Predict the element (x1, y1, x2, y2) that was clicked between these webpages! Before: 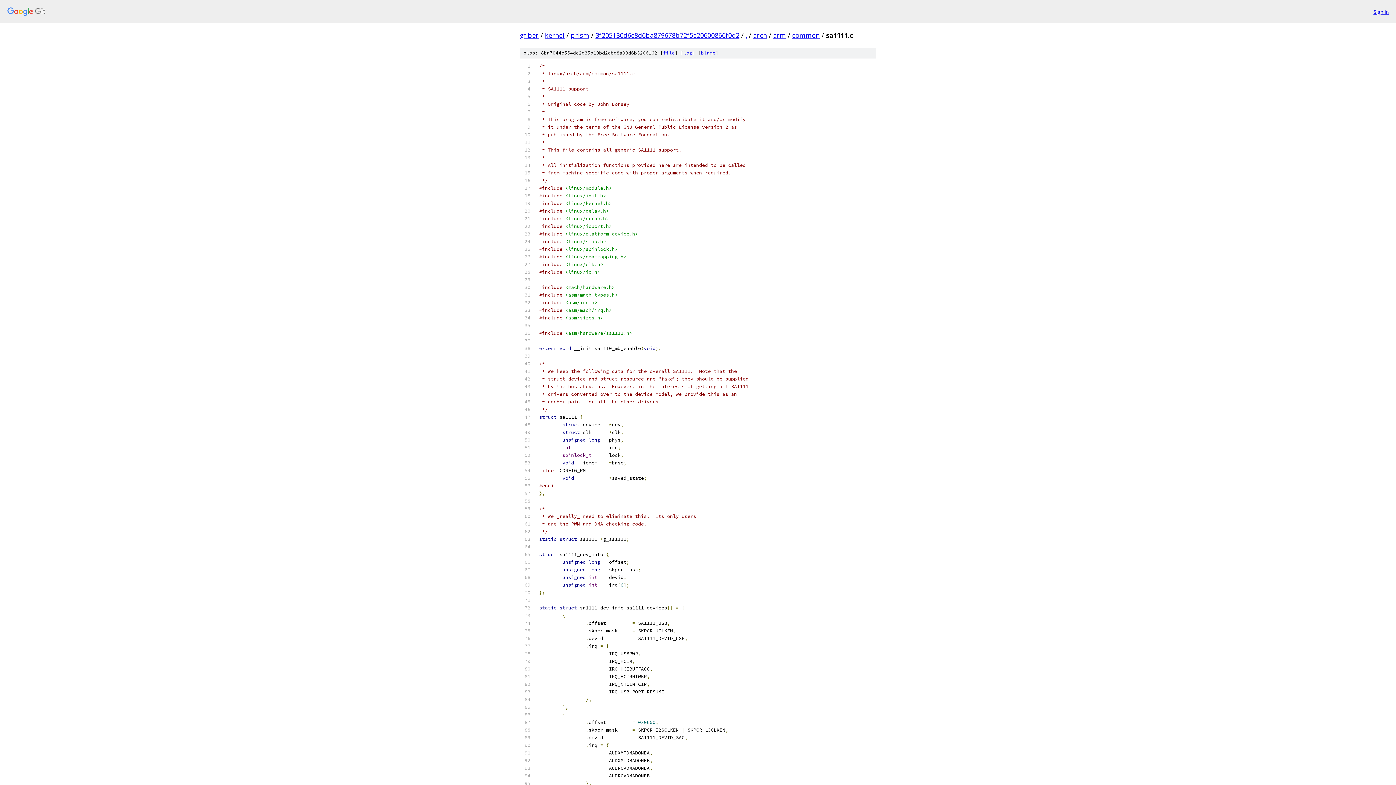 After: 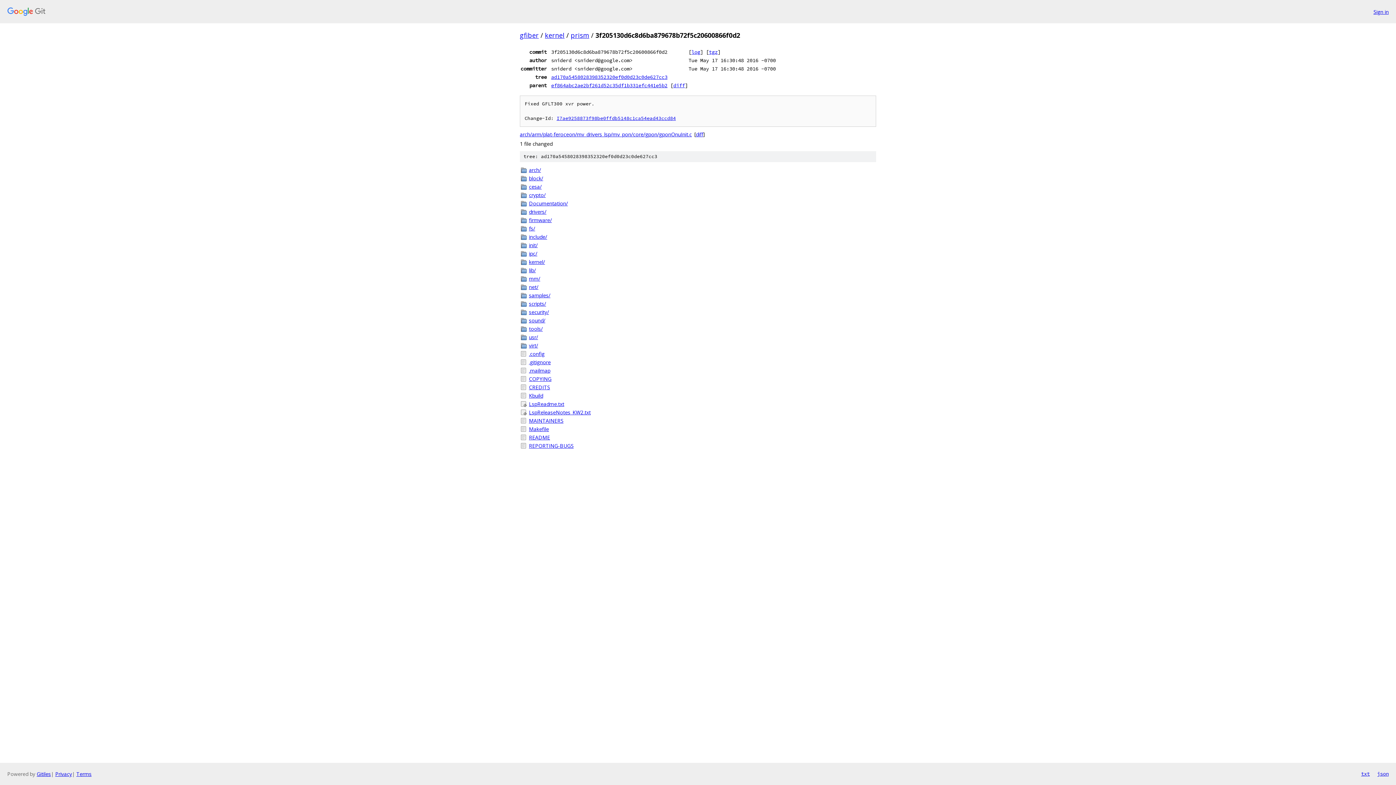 Action: label: 3f205130d6c8d6ba879678b72f5c20600866f0d2 bbox: (595, 30, 739, 39)